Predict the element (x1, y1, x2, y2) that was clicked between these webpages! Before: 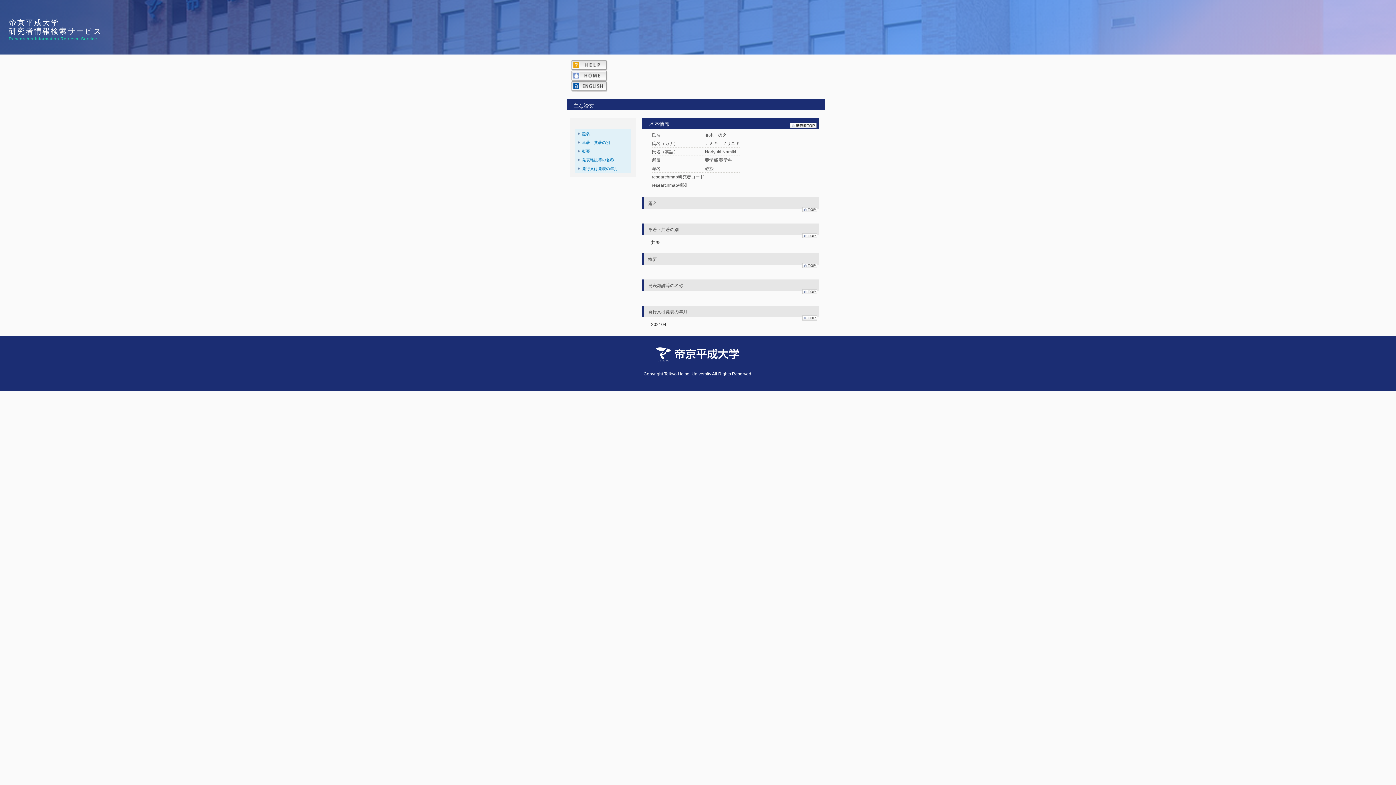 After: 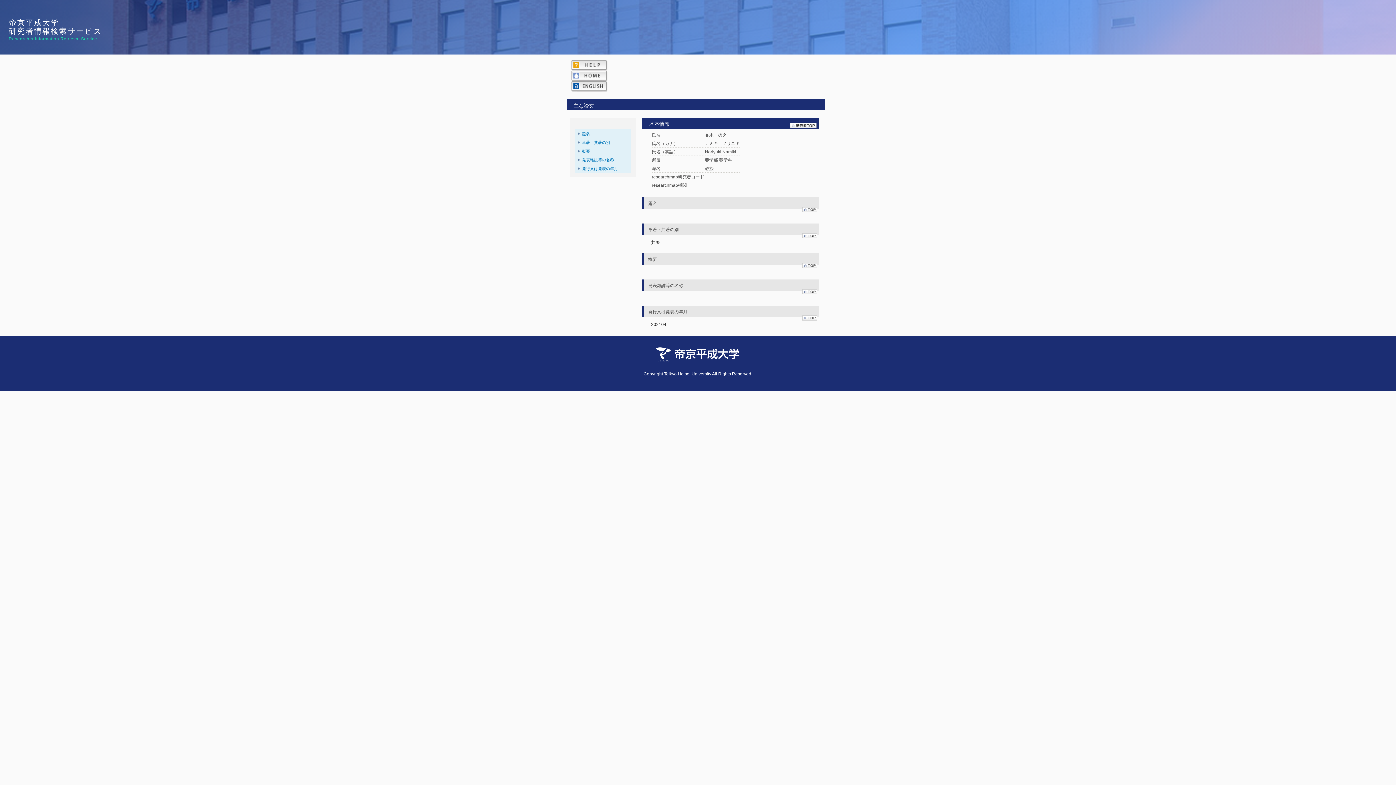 Action: bbox: (801, 286, 817, 292)